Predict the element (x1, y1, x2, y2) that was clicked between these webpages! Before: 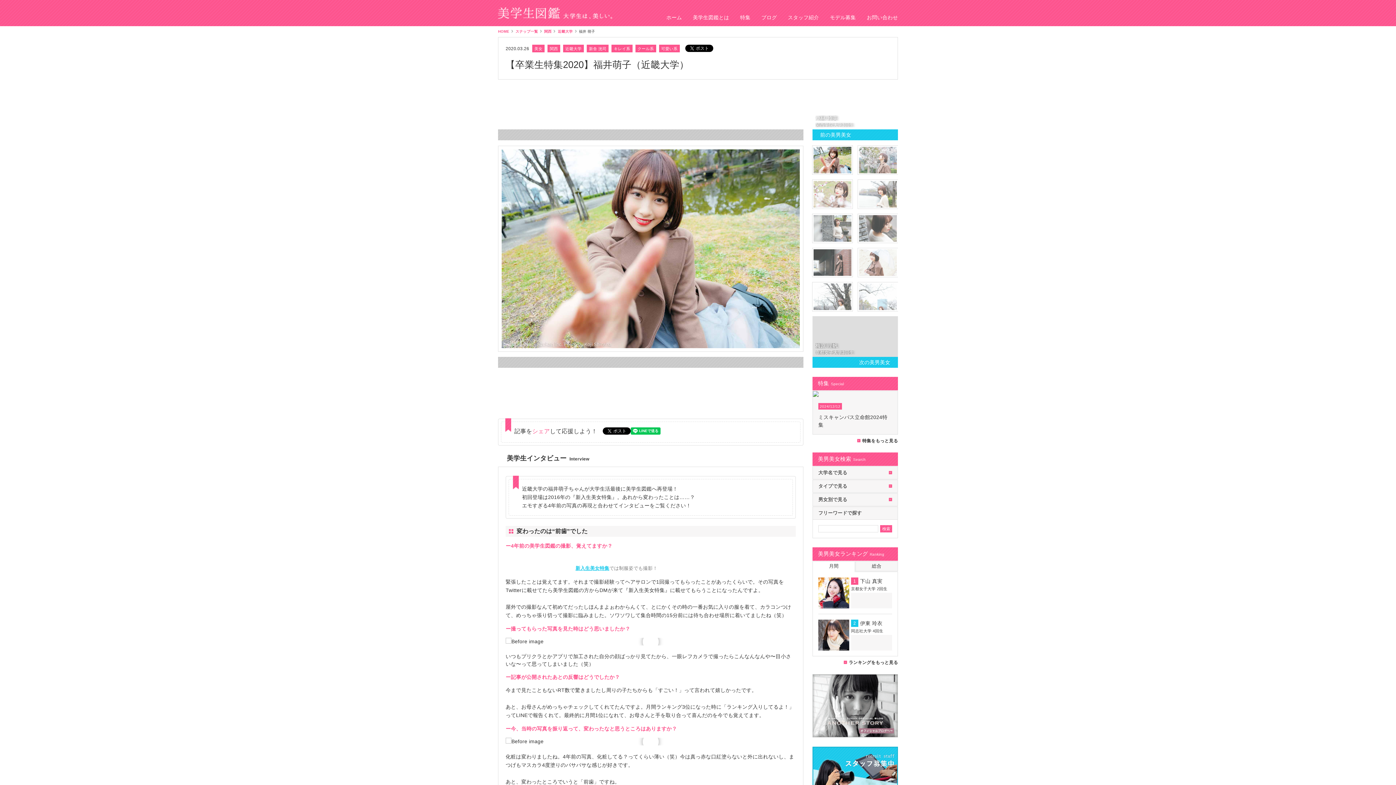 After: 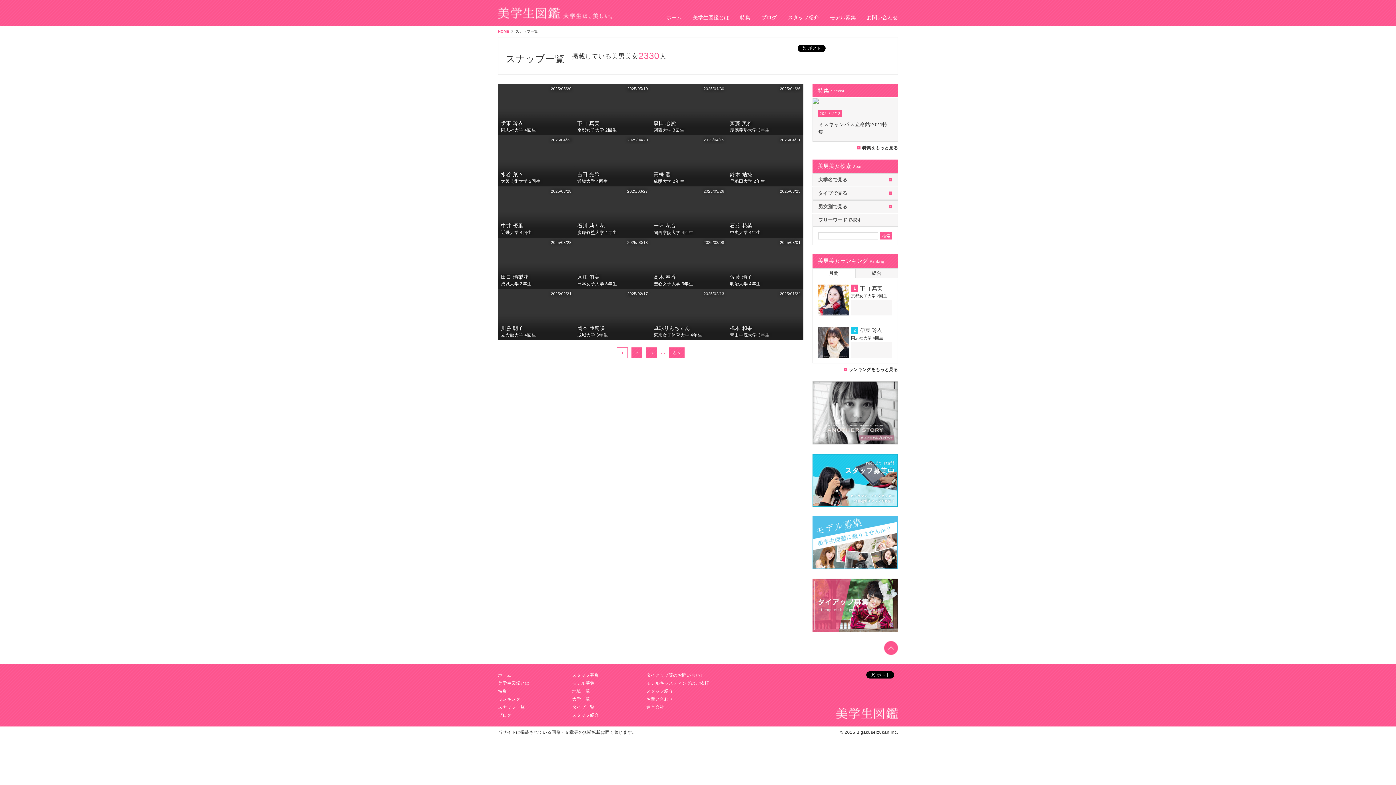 Action: bbox: (515, 29, 538, 33) label: スナップ一覧